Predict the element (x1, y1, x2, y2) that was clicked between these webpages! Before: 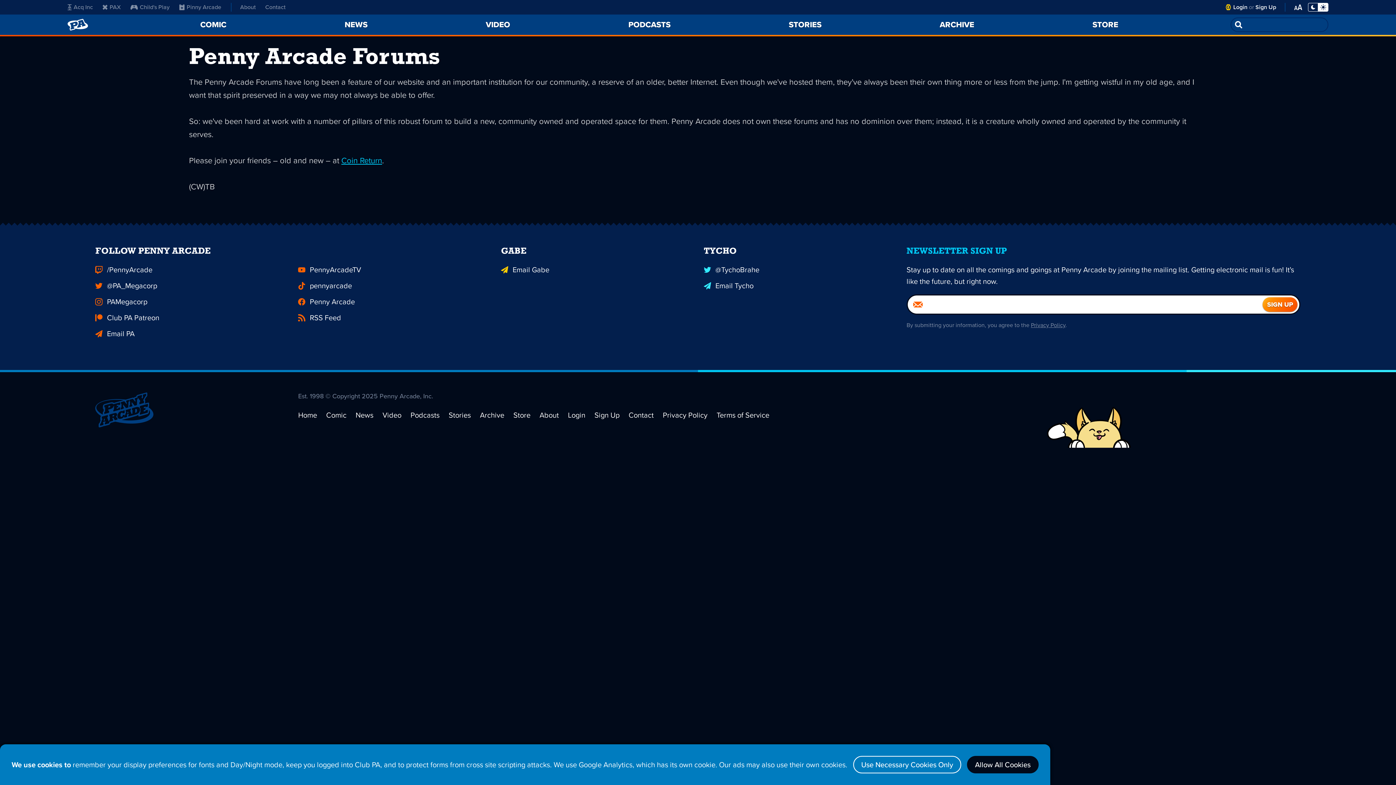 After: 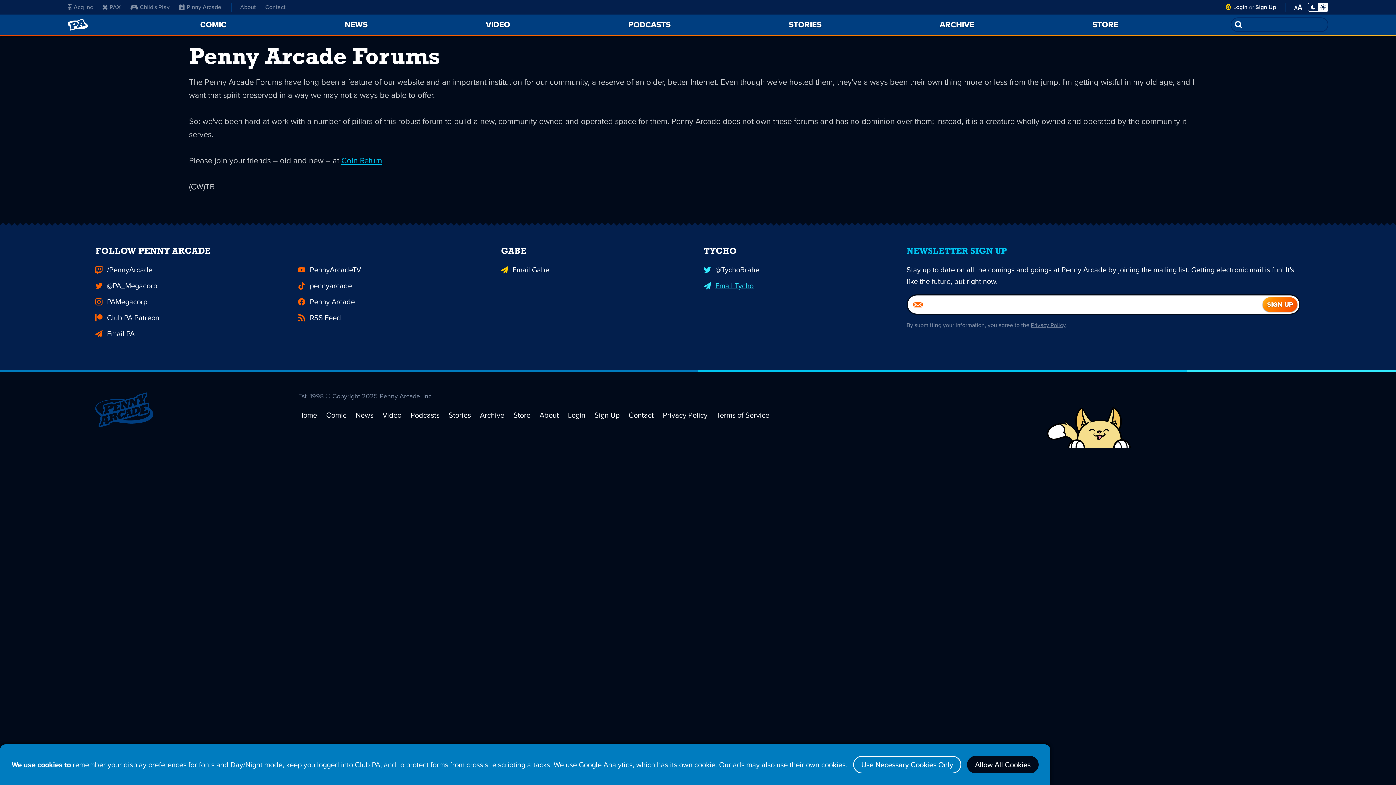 Action: label: Email Tycho bbox: (703, 277, 895, 293)